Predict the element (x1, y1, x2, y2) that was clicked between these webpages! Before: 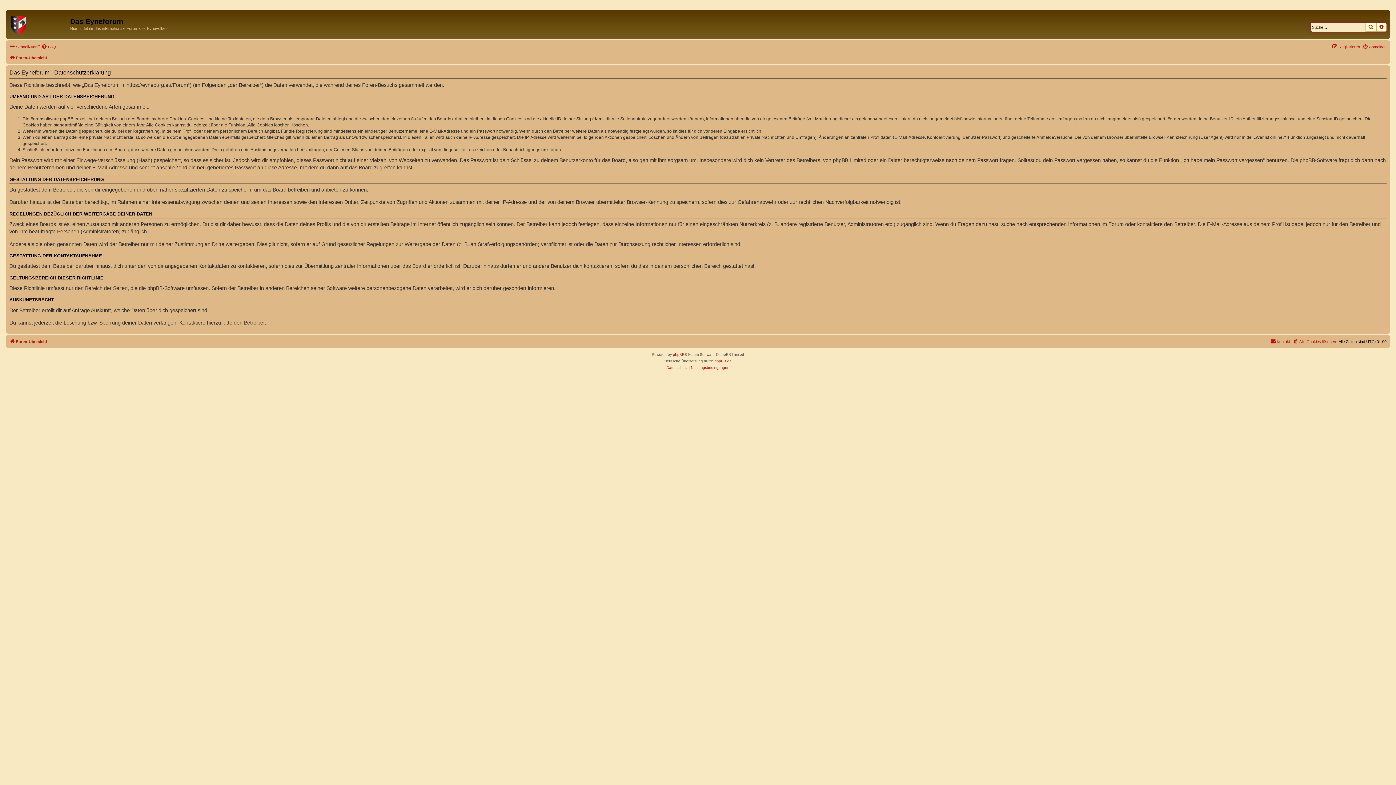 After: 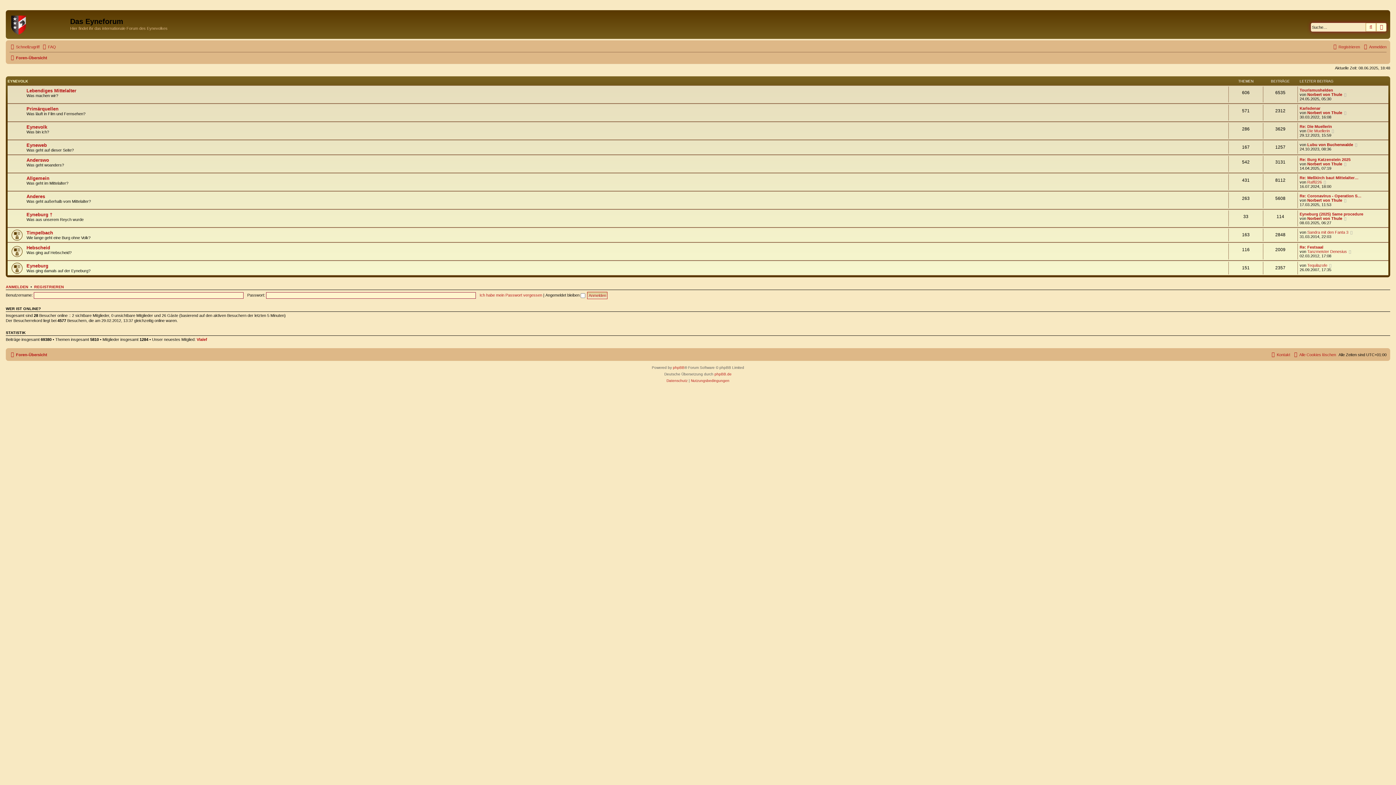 Action: bbox: (9, 53, 47, 62) label: Foren-Übersicht